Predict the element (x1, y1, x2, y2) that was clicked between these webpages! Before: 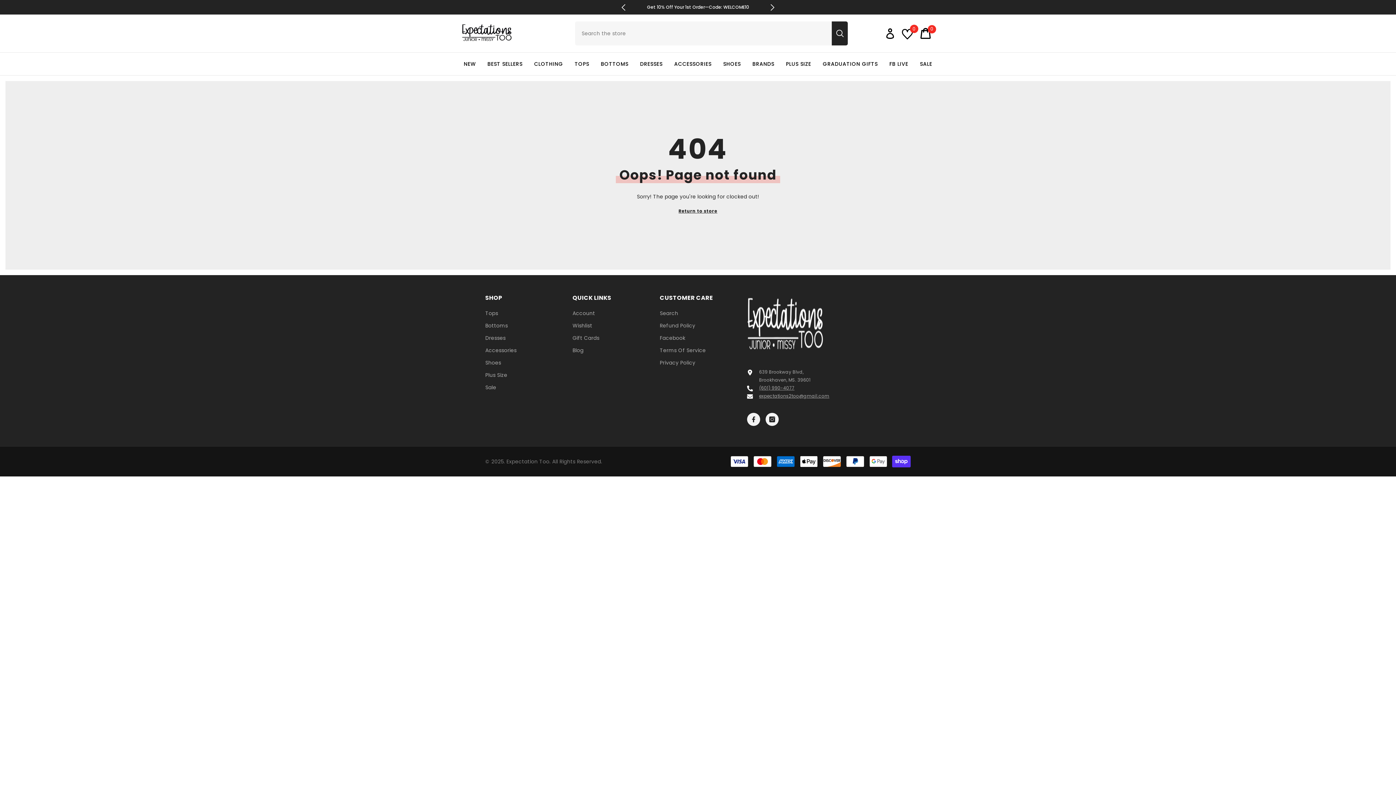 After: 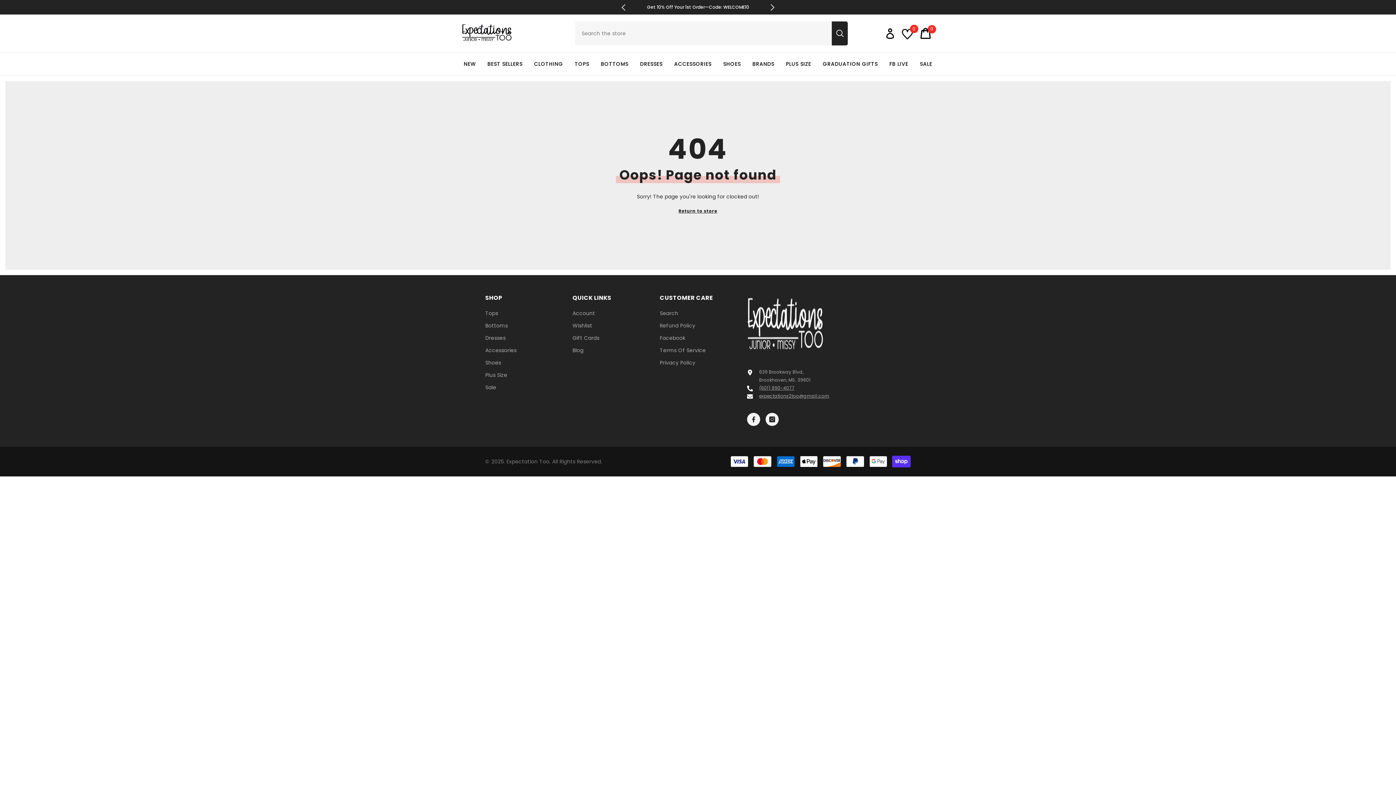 Action: label: Previous bbox: (617, 0, 630, 13)